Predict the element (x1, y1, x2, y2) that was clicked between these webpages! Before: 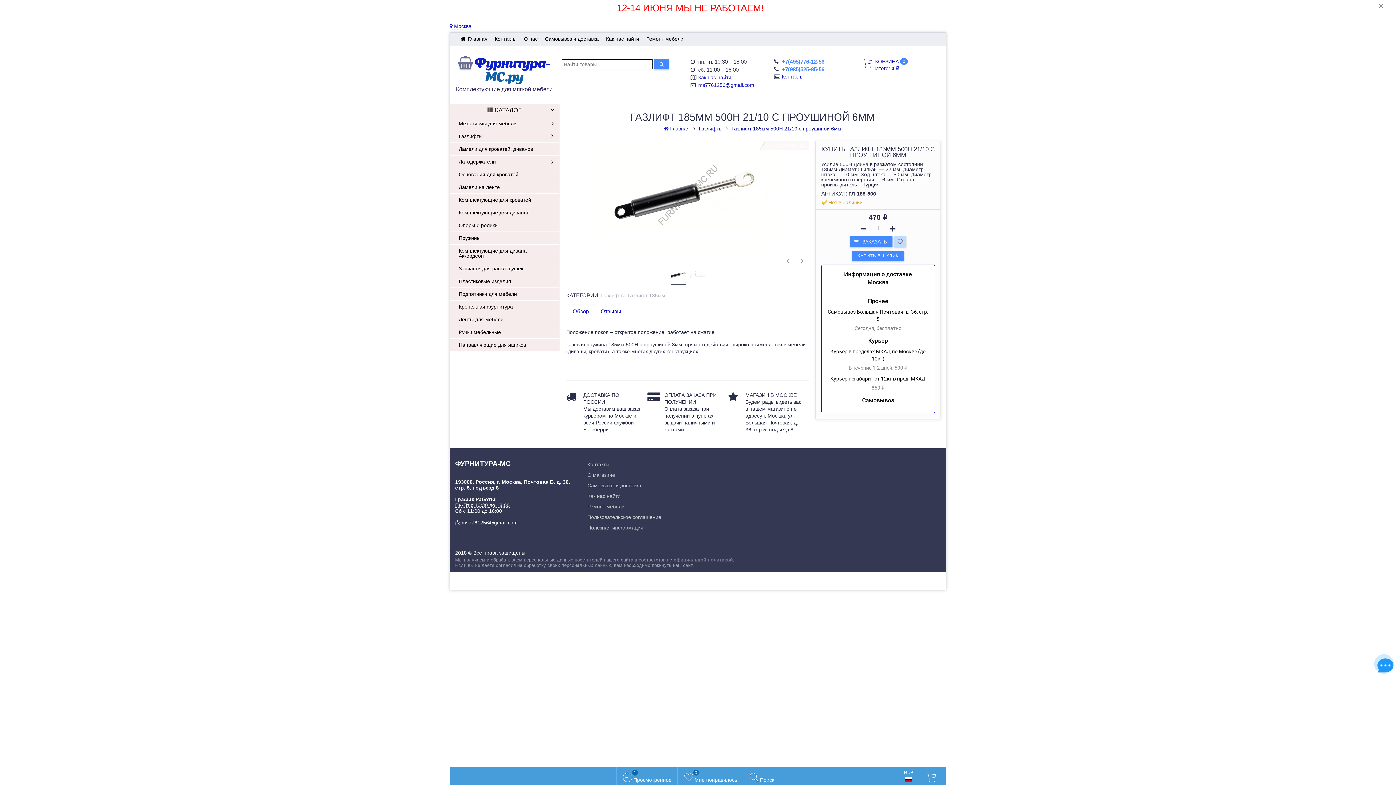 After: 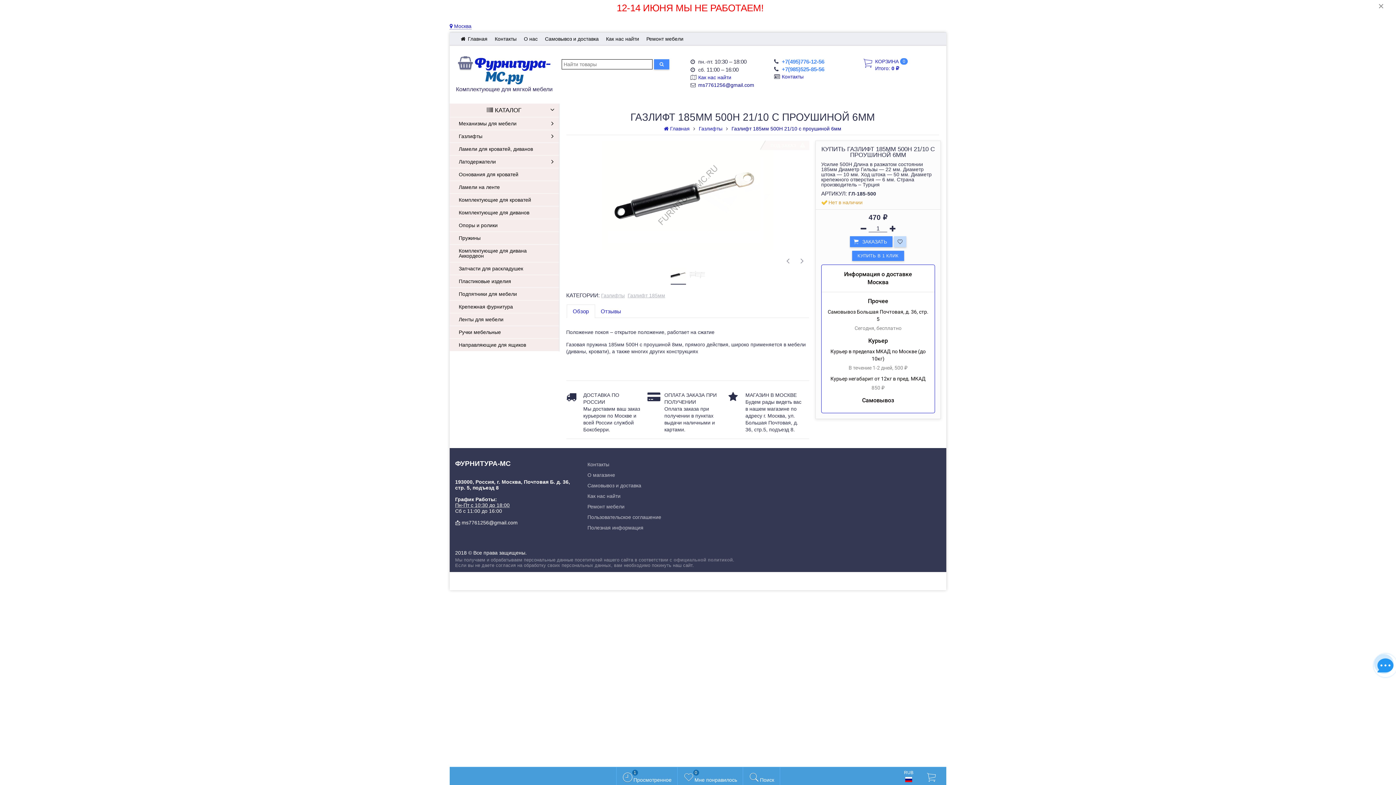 Action: bbox: (698, 82, 754, 88) label: ms7761256@gmail.com